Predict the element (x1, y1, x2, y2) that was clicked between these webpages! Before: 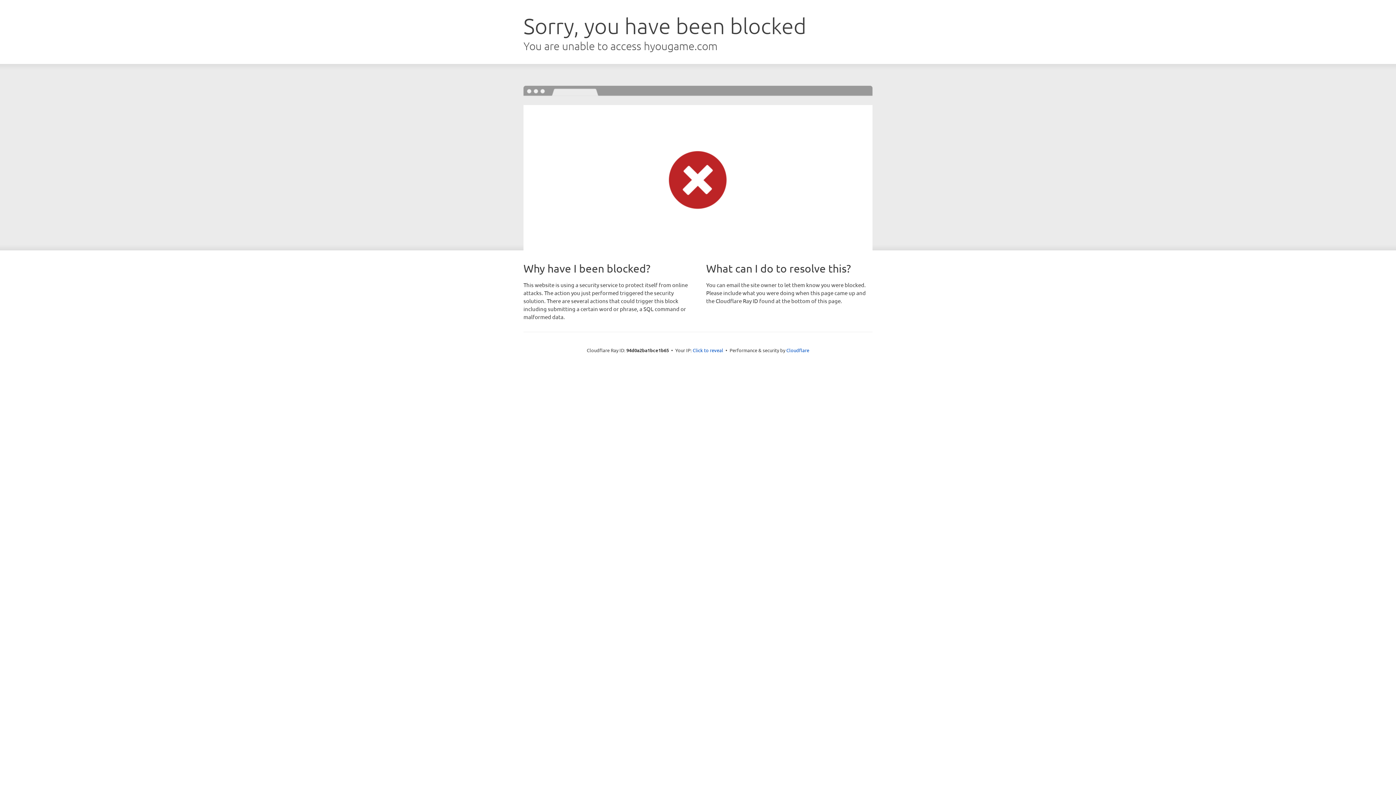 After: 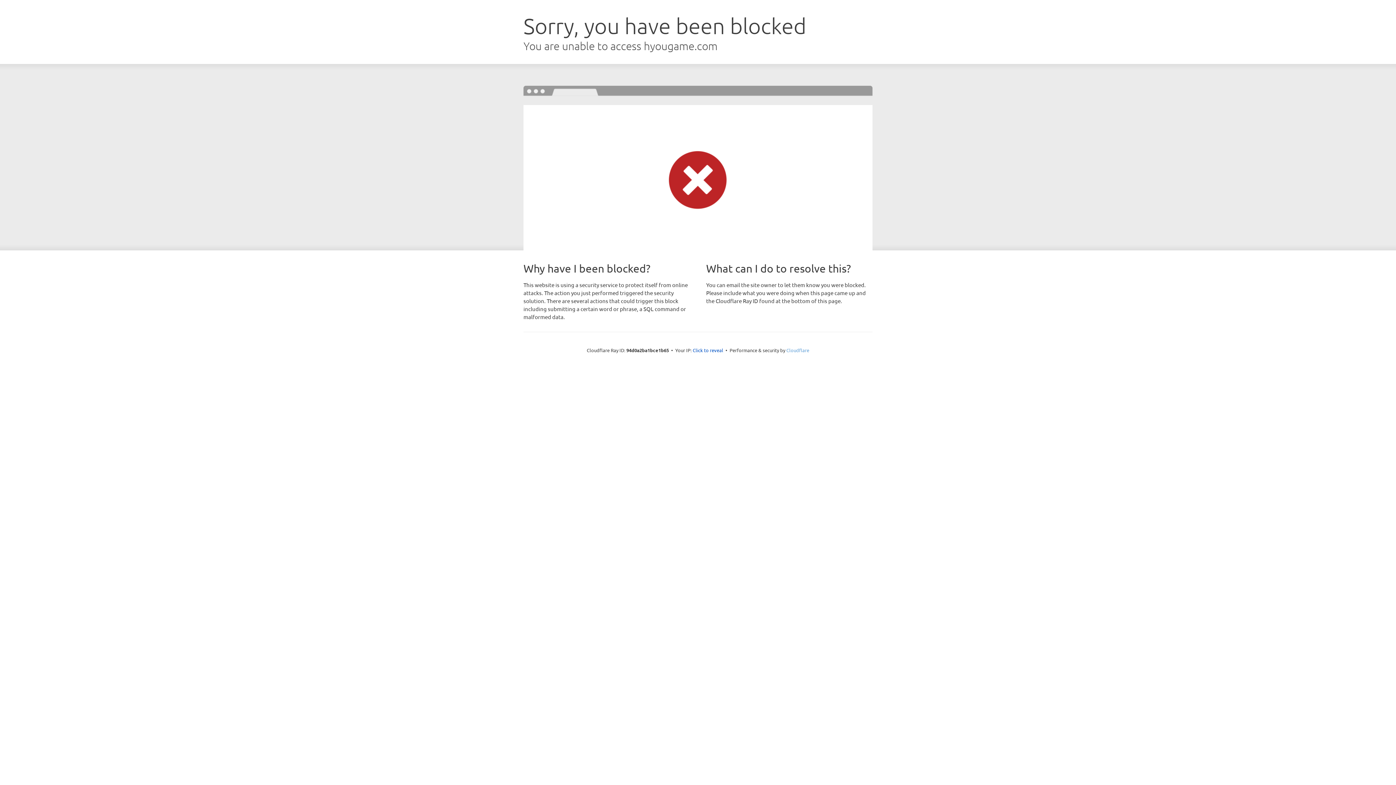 Action: bbox: (786, 347, 809, 353) label: Cloudflare